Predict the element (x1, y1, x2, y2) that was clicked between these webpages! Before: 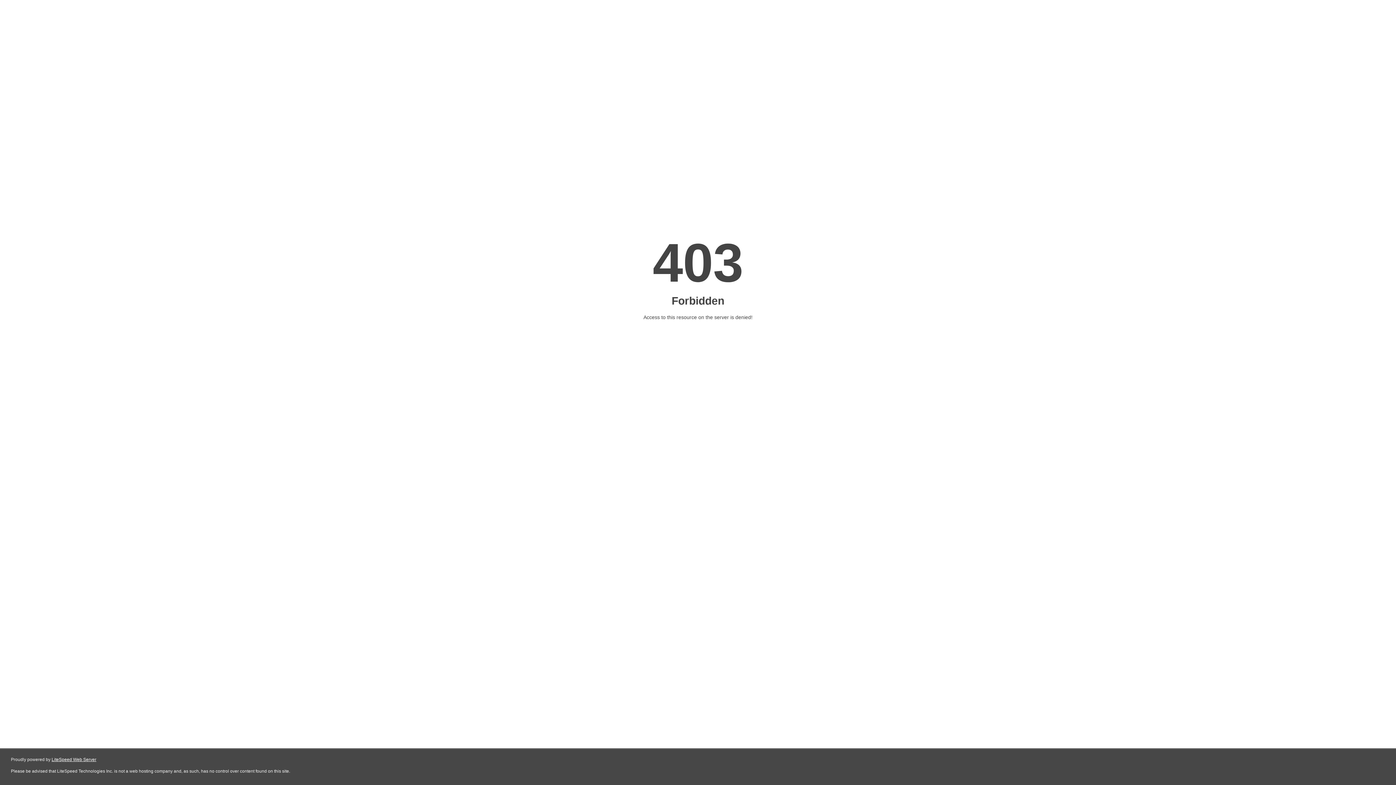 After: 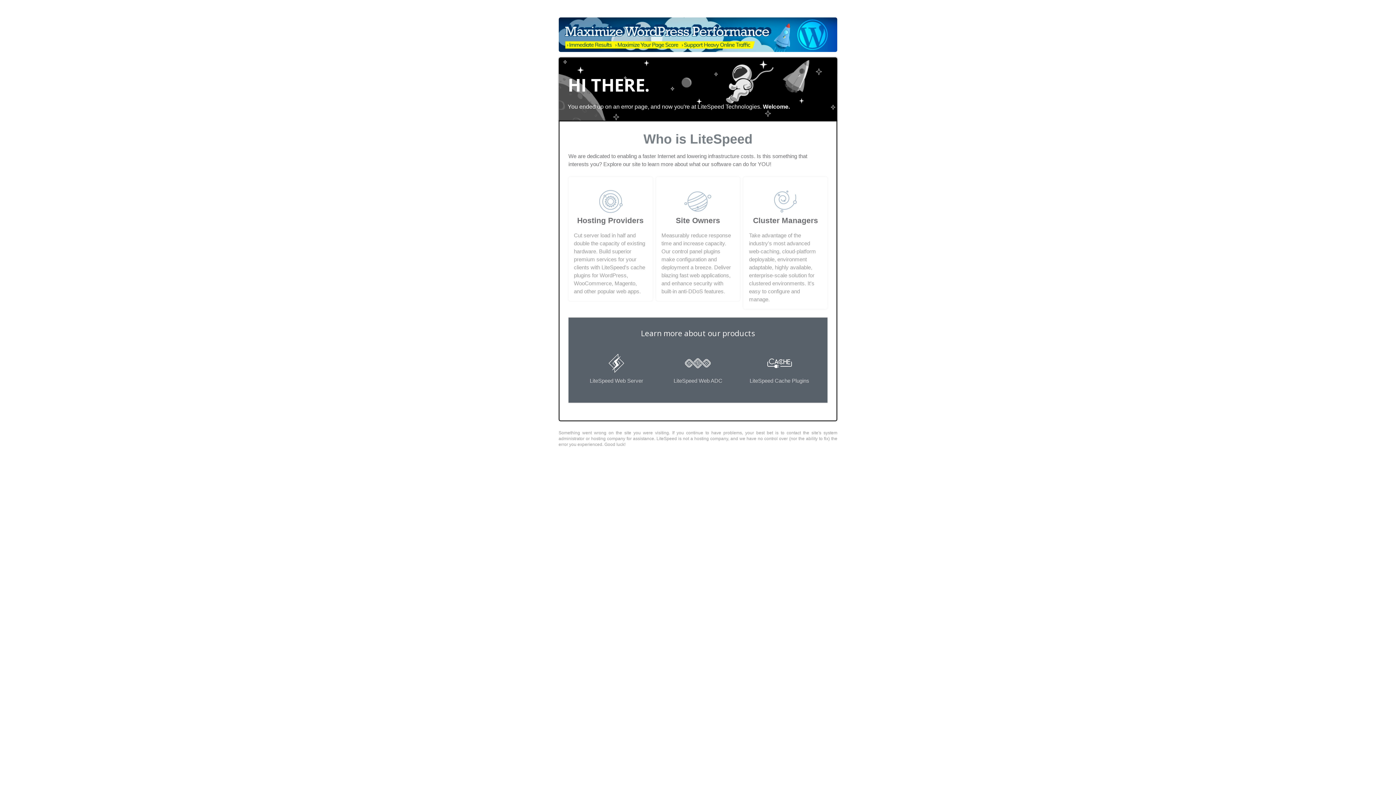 Action: bbox: (51, 757, 96, 762) label: LiteSpeed Web Server